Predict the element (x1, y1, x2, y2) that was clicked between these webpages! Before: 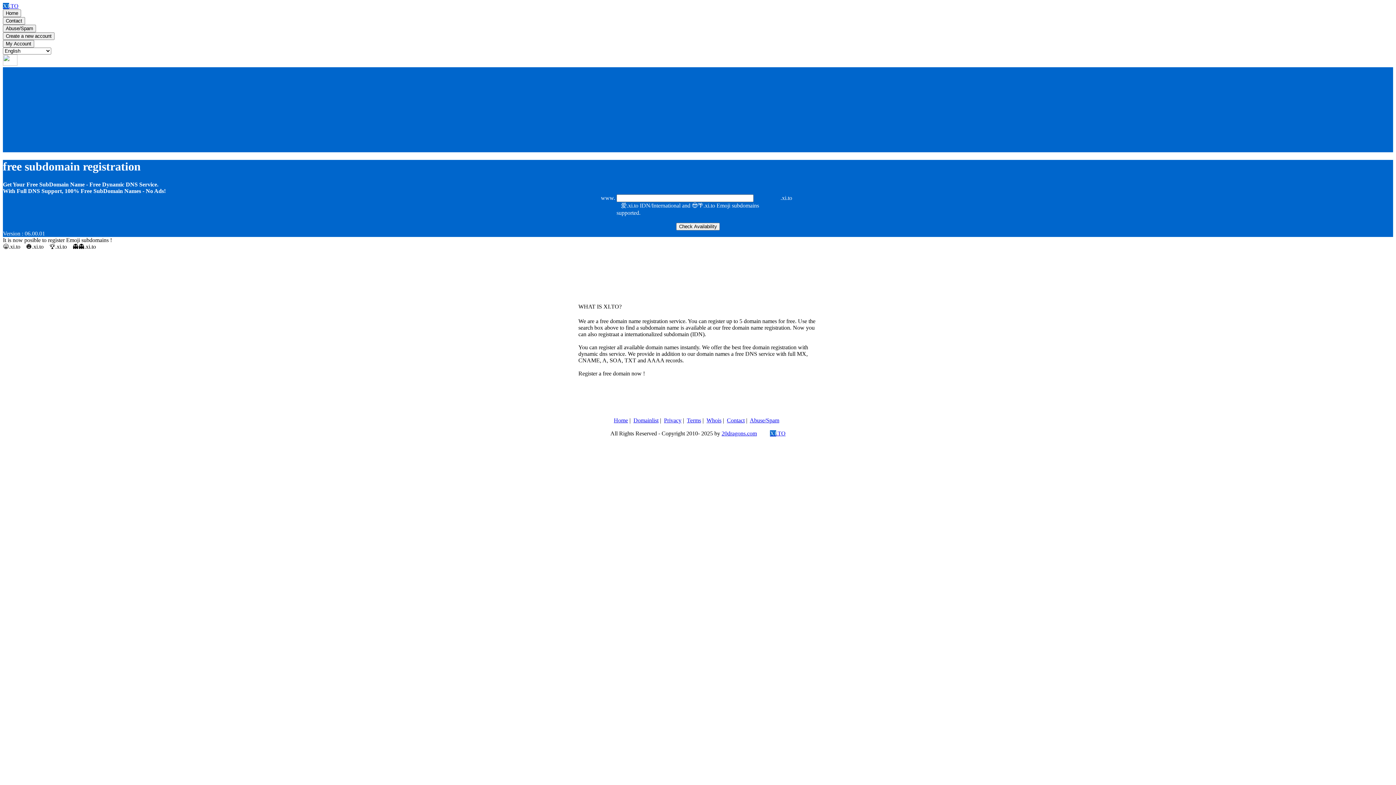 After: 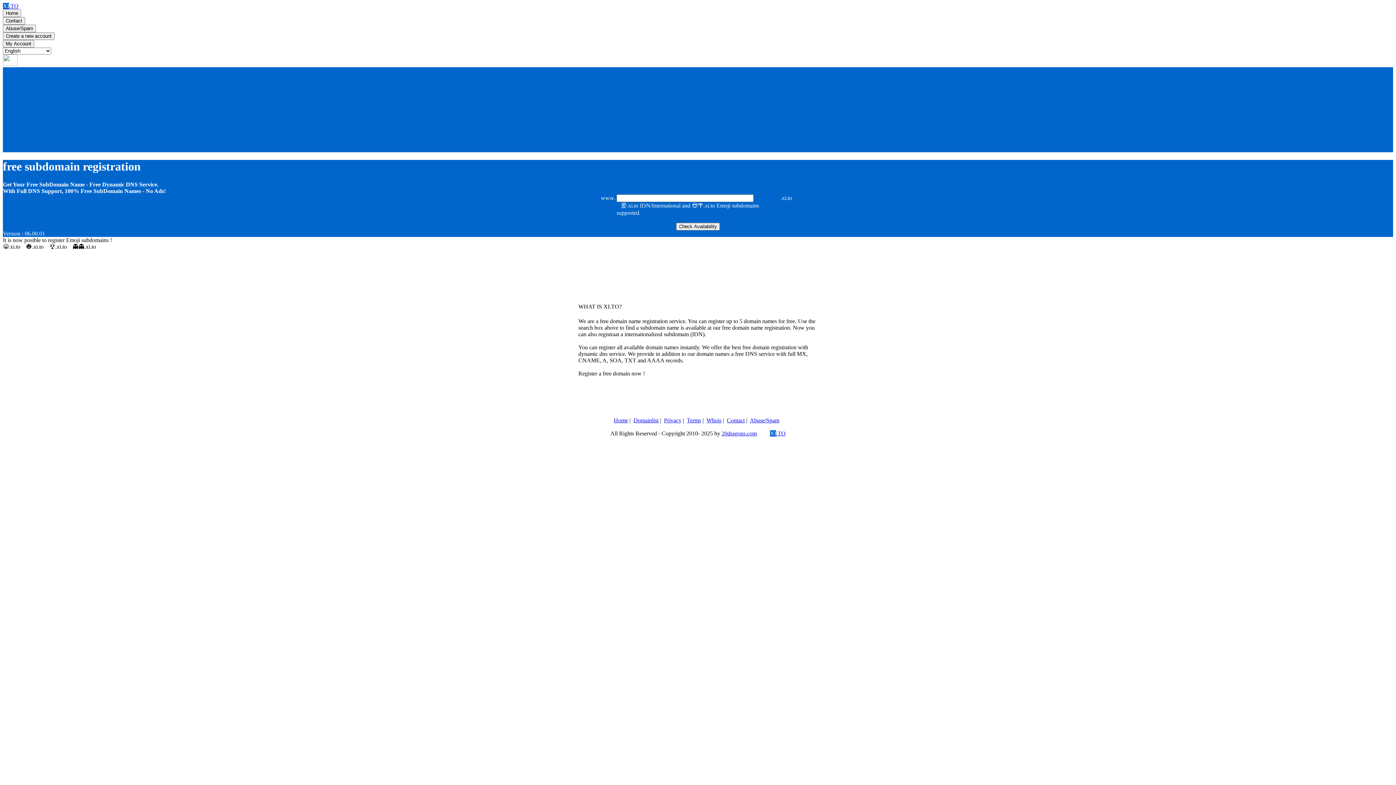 Action: label: Contact bbox: (727, 417, 744, 423)